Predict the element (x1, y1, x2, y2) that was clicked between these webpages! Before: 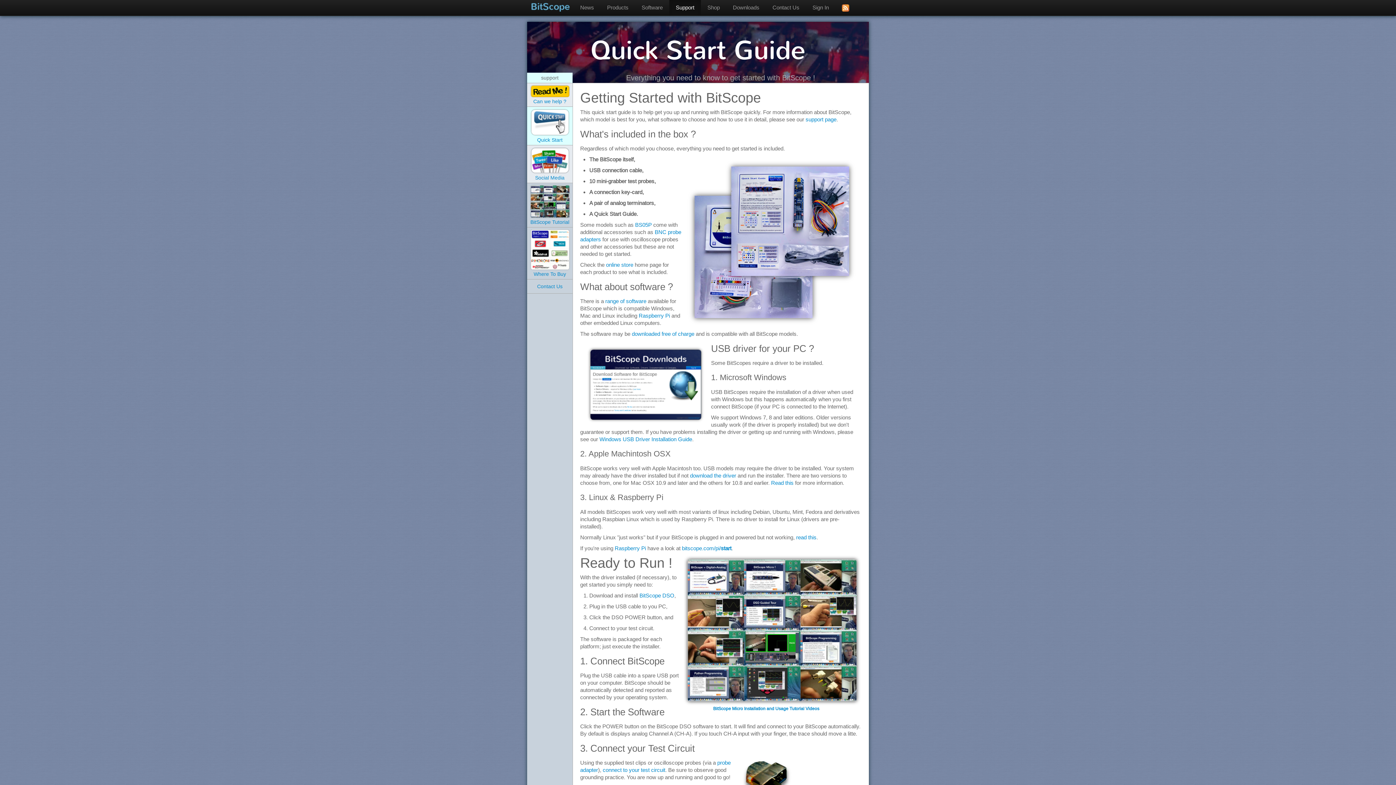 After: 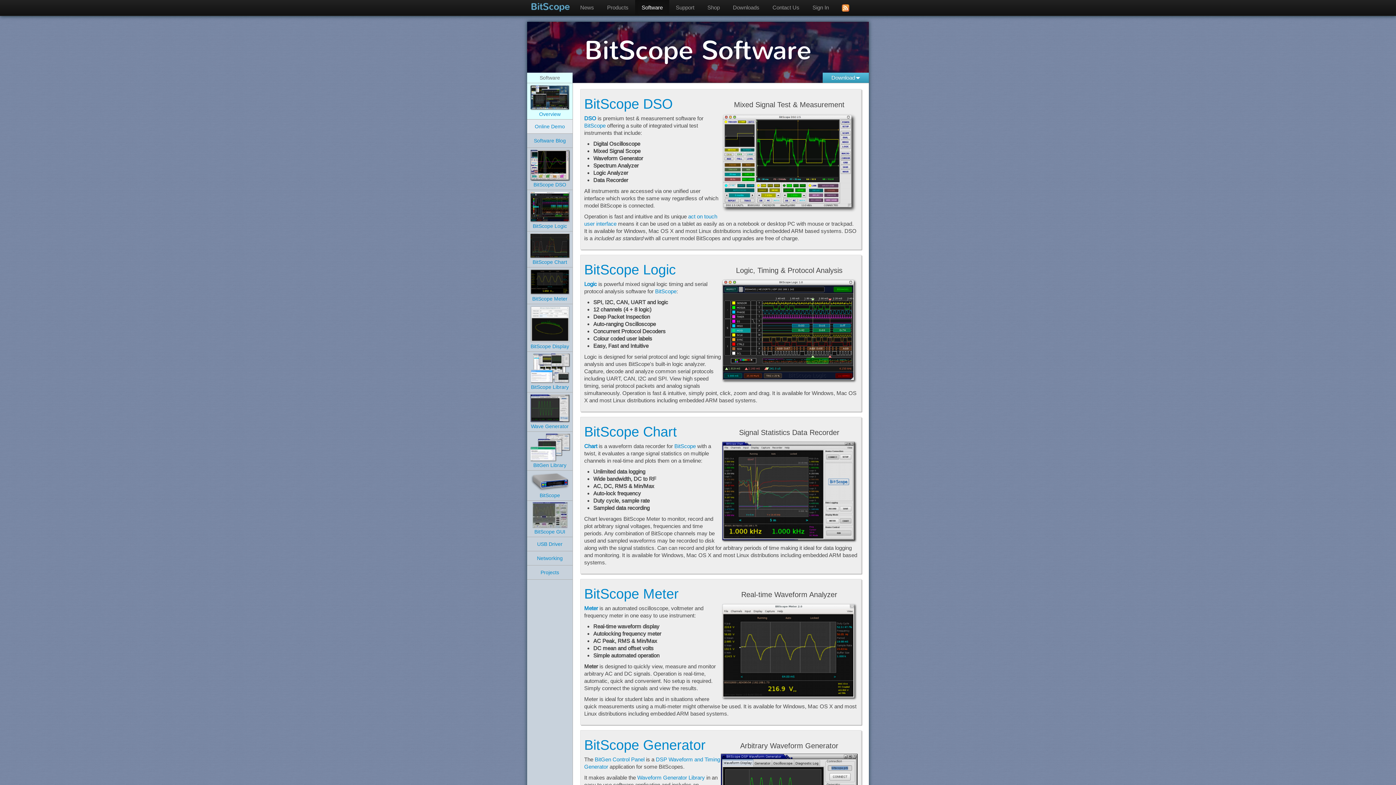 Action: label: range of software bbox: (605, 298, 646, 304)